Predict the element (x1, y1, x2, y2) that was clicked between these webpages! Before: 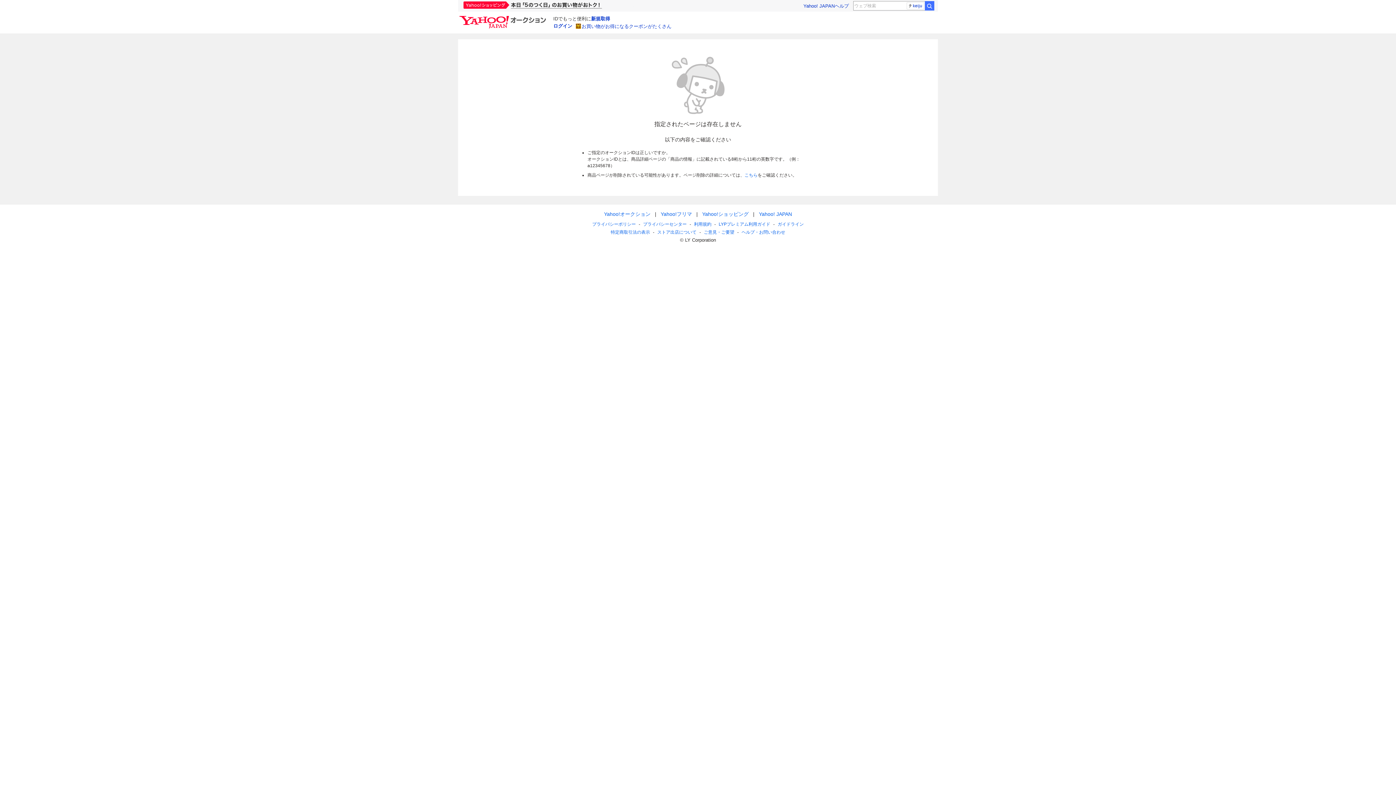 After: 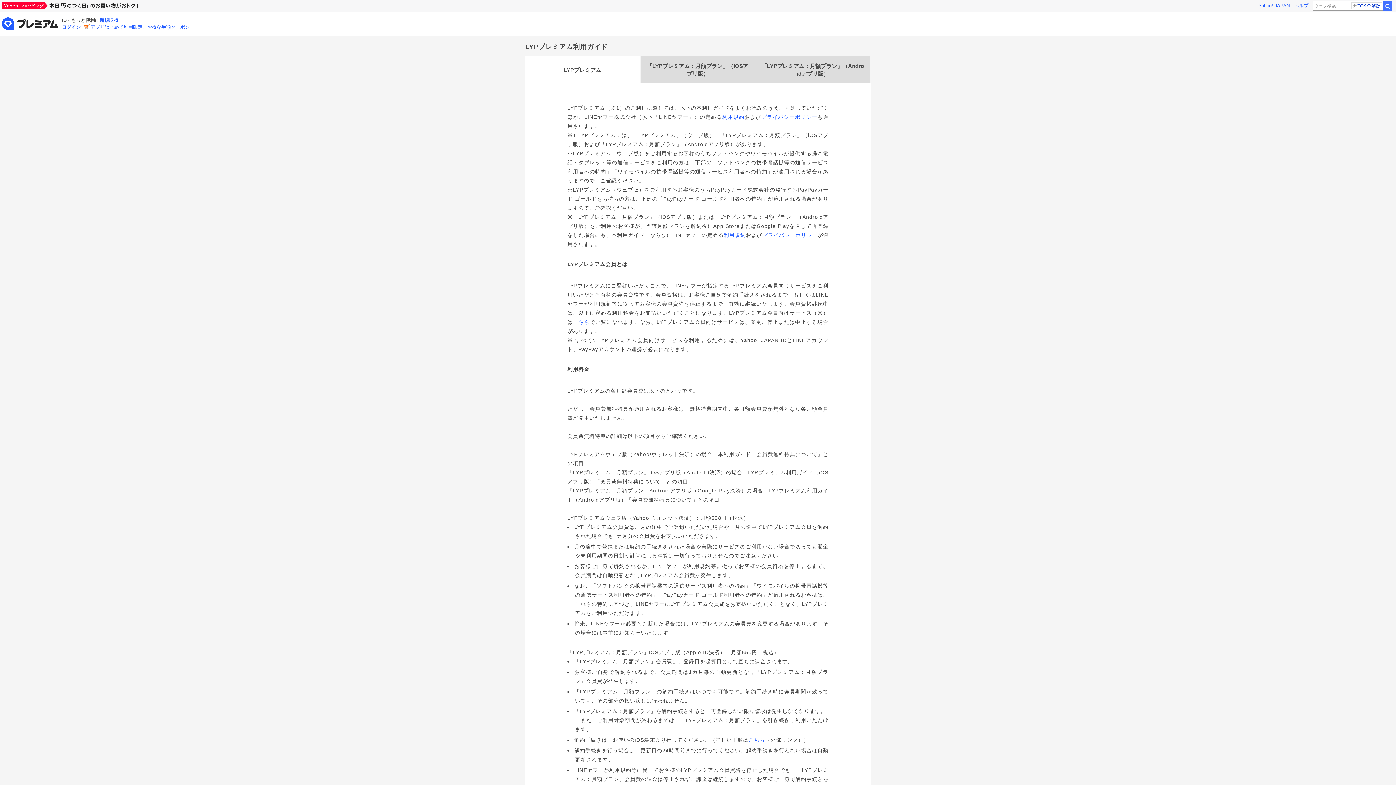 Action: label: LYPプレミアム利用ガイド bbox: (718, 221, 770, 226)